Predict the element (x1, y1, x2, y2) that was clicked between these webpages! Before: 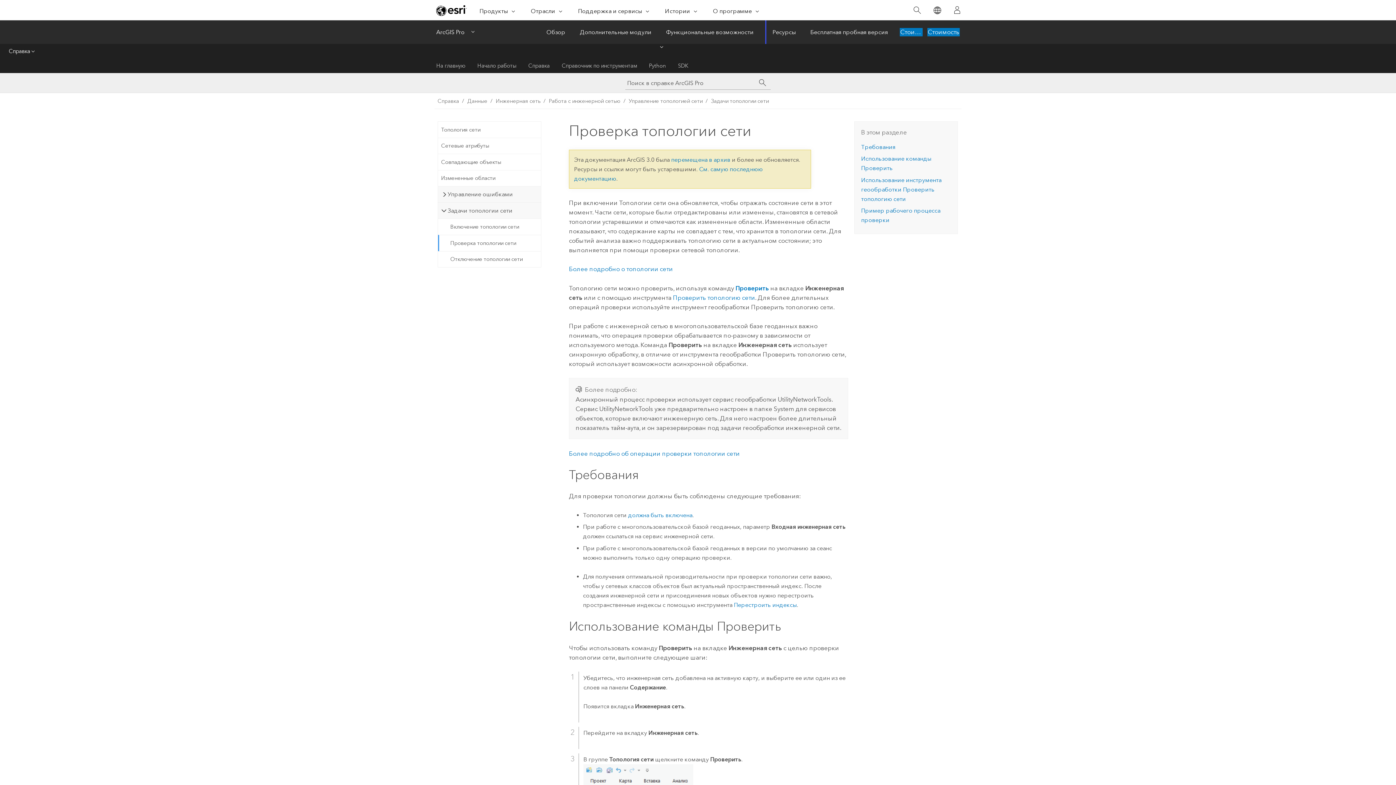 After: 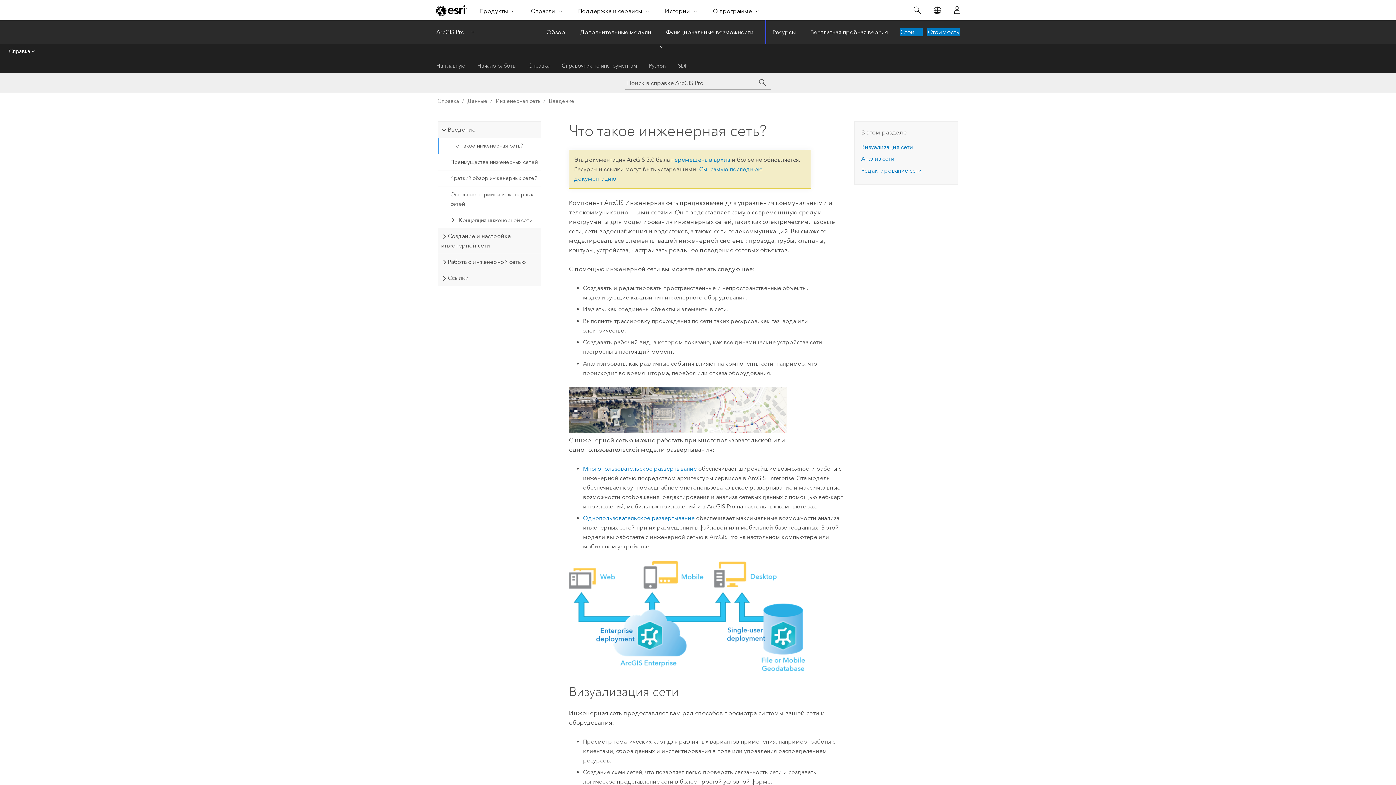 Action: label: Инженерная сеть bbox: (487, 96, 540, 105)